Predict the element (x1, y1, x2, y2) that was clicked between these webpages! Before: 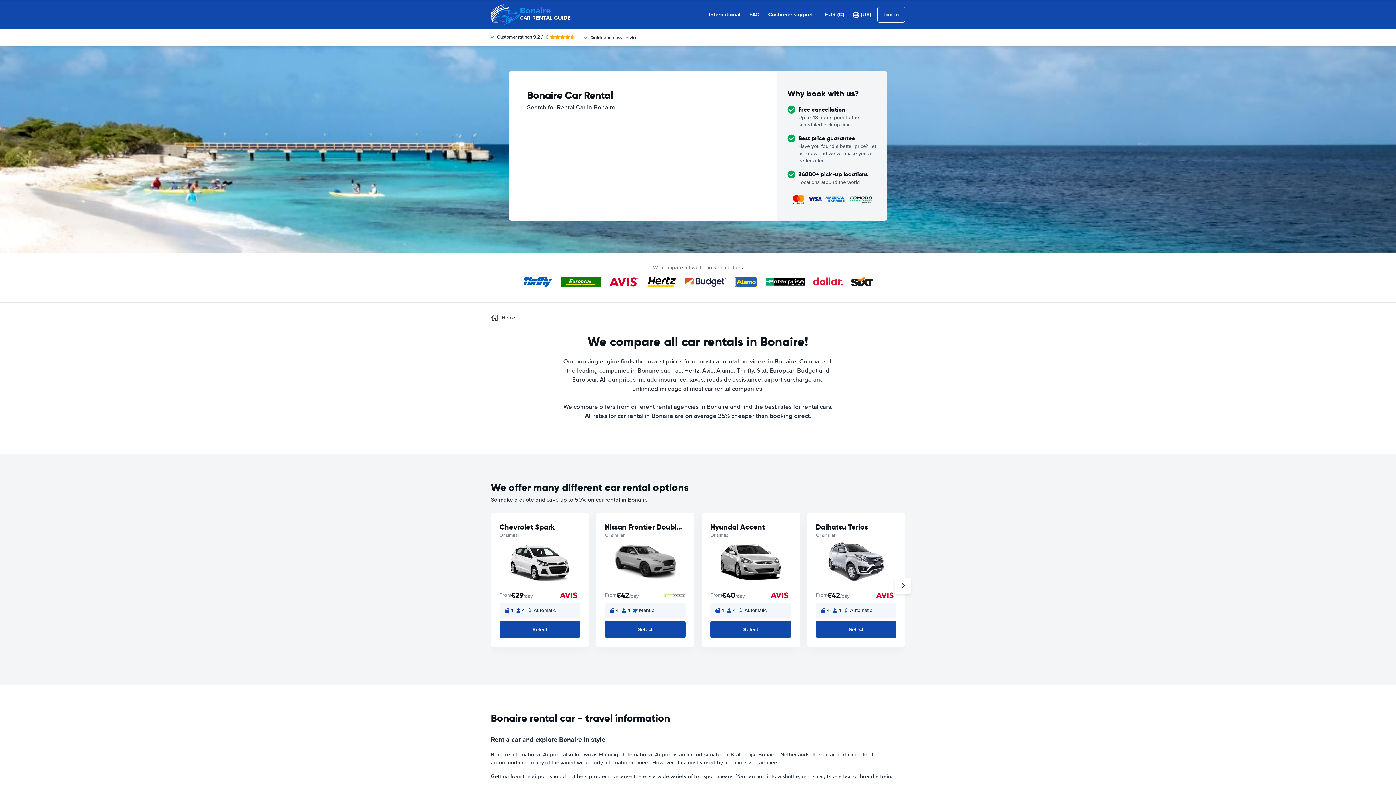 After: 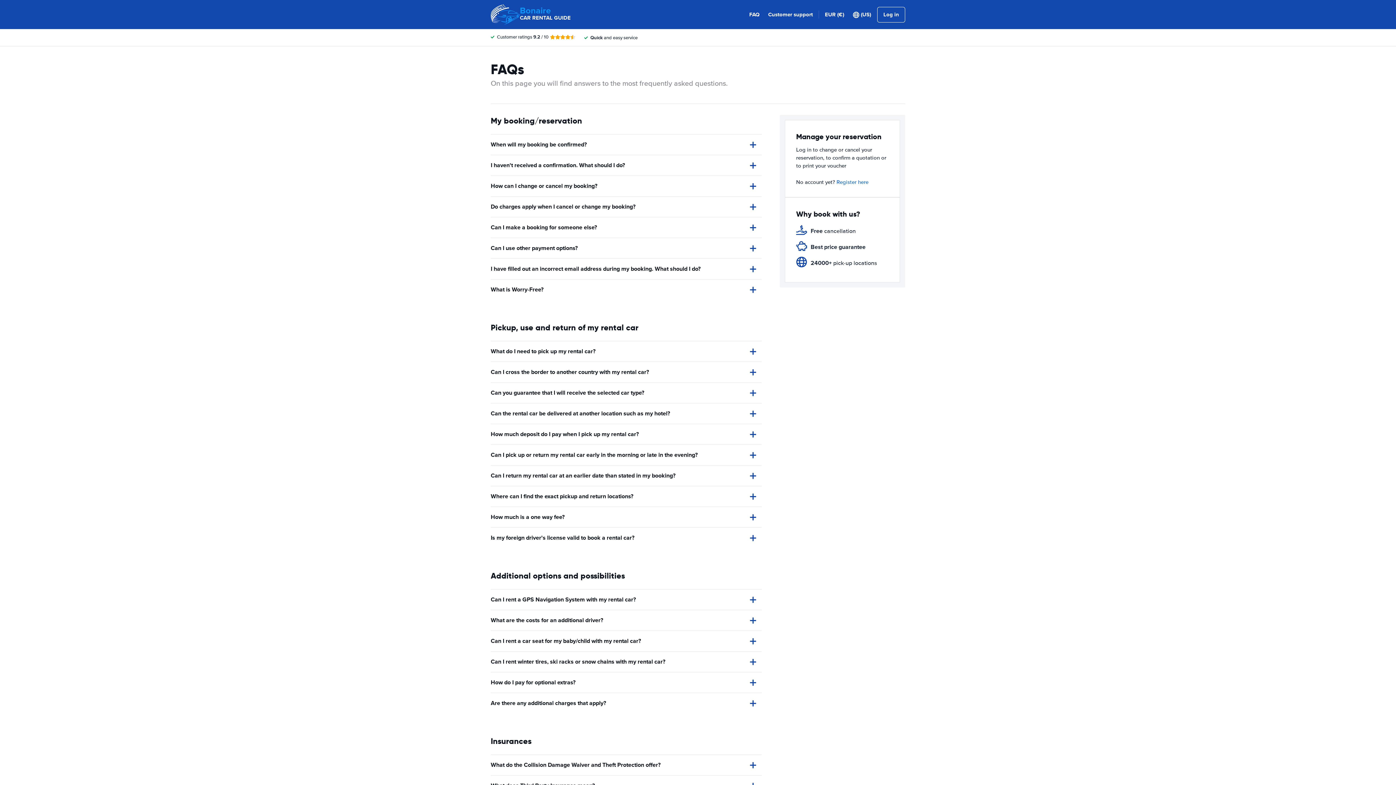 Action: bbox: (749, 10, 759, 18) label: FAQ